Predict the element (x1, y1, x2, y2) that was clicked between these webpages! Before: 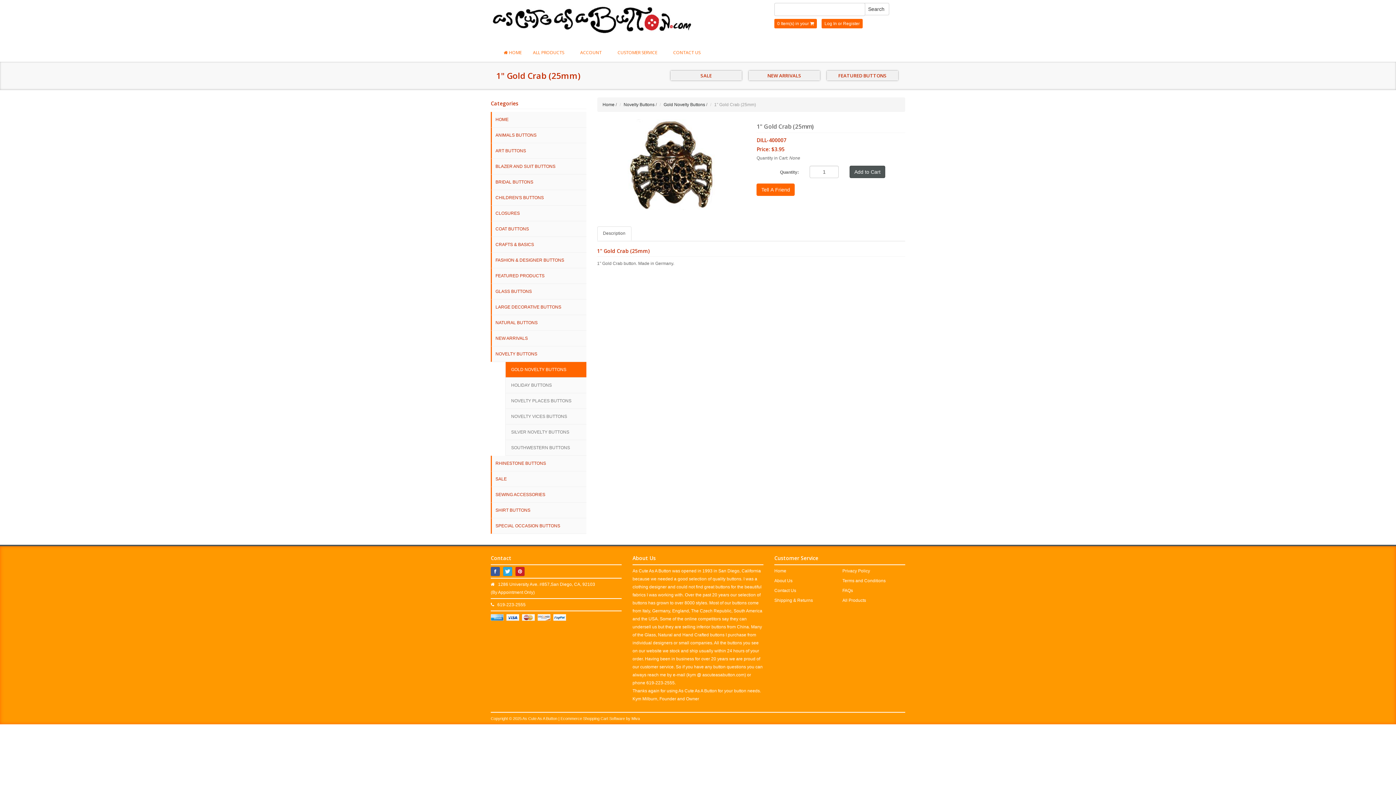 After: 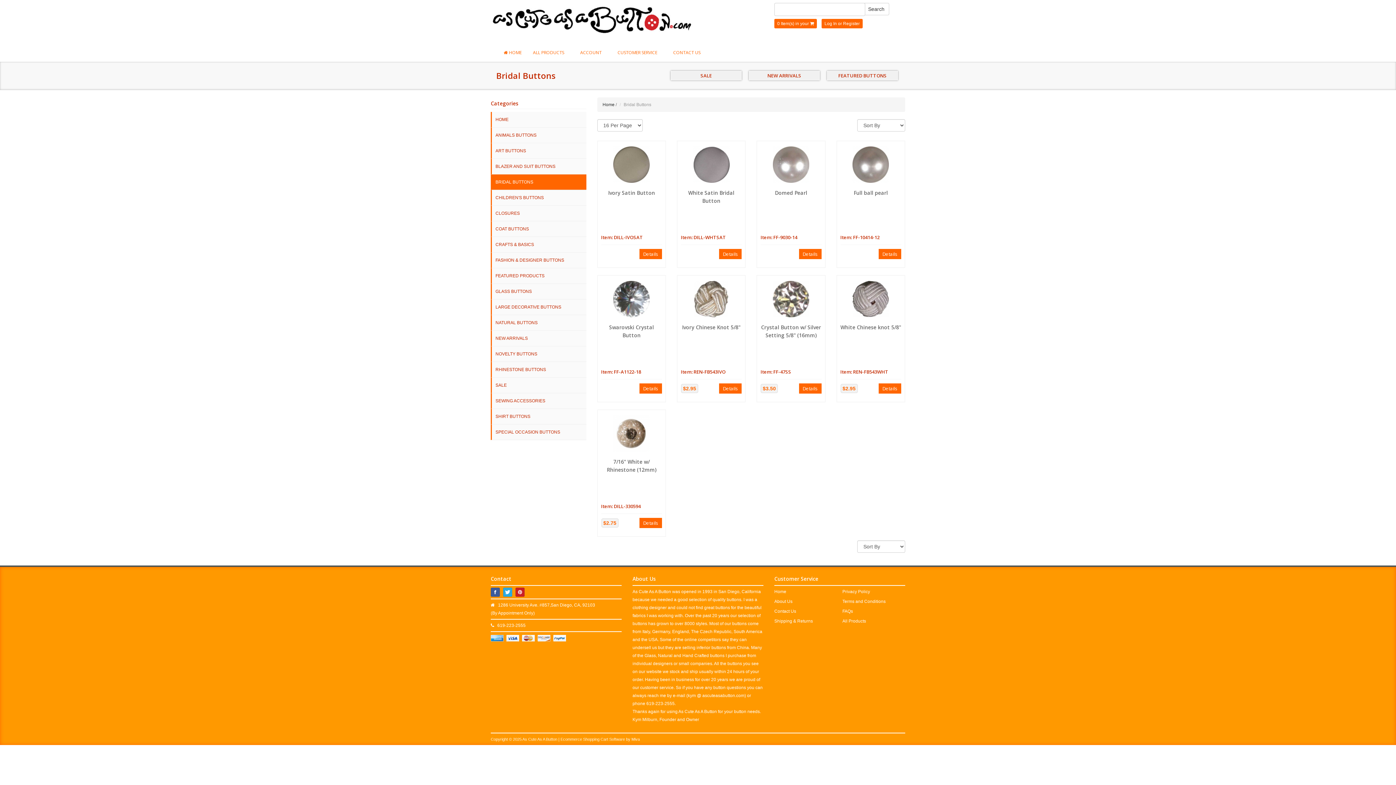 Action: bbox: (490, 174, 586, 190) label: BRIDAL BUTTONS